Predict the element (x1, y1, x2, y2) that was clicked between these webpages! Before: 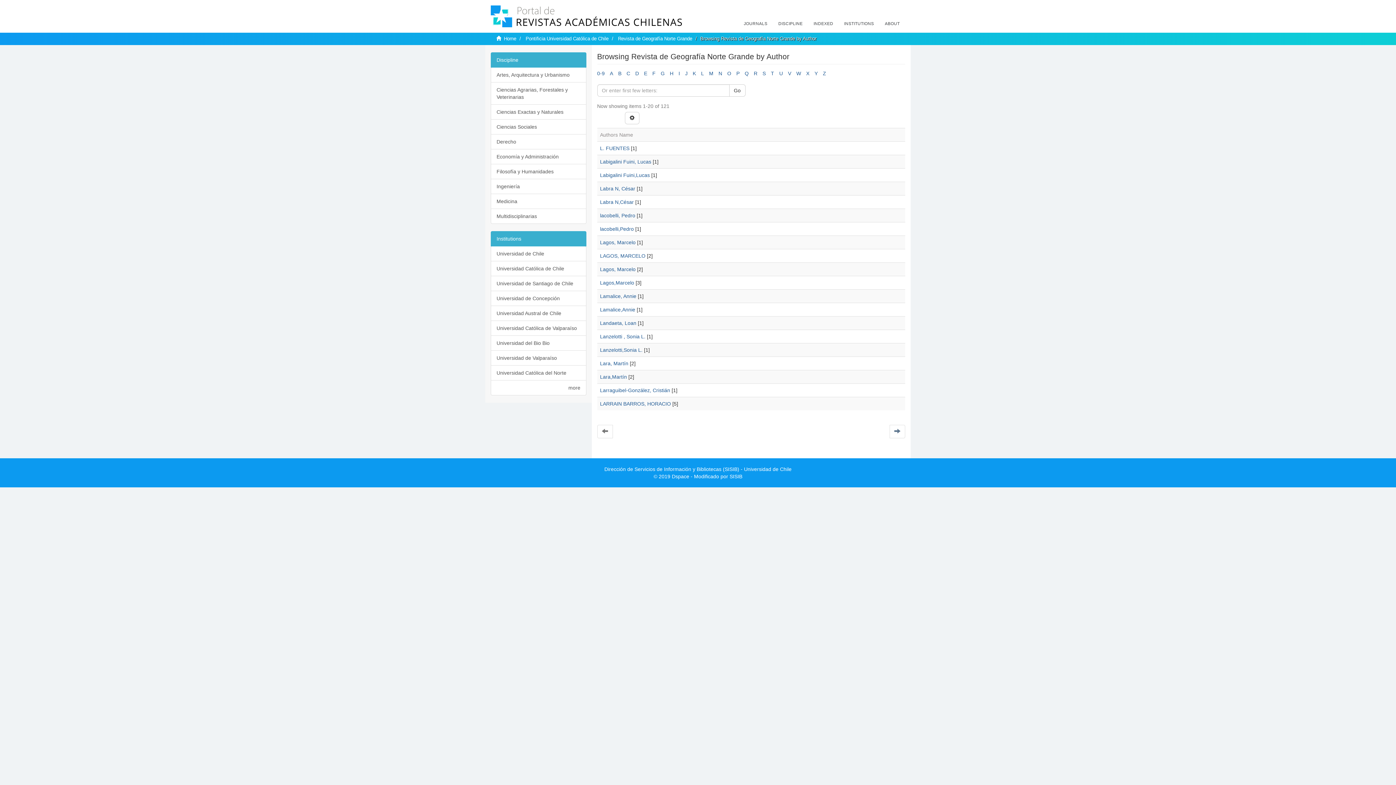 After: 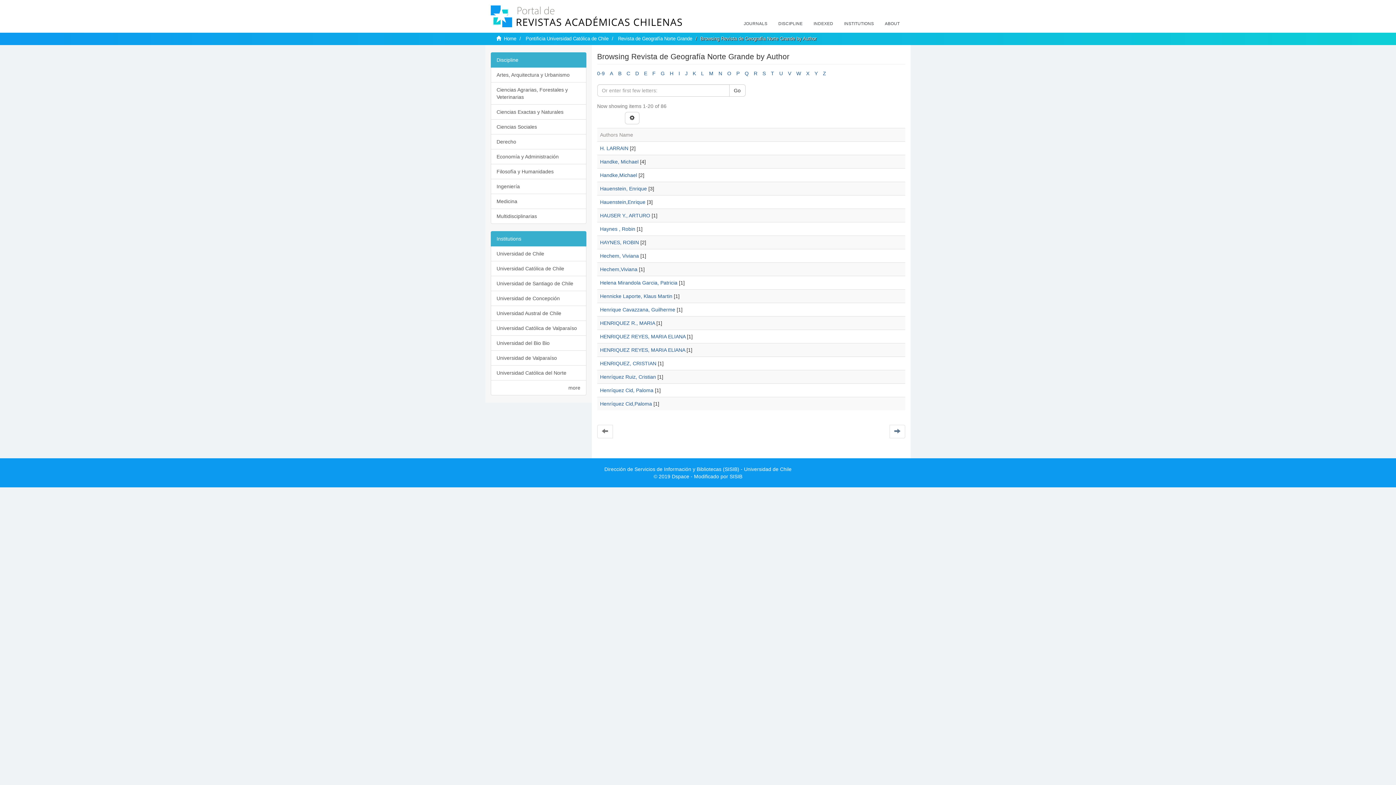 Action: bbox: (670, 70, 673, 76) label: H